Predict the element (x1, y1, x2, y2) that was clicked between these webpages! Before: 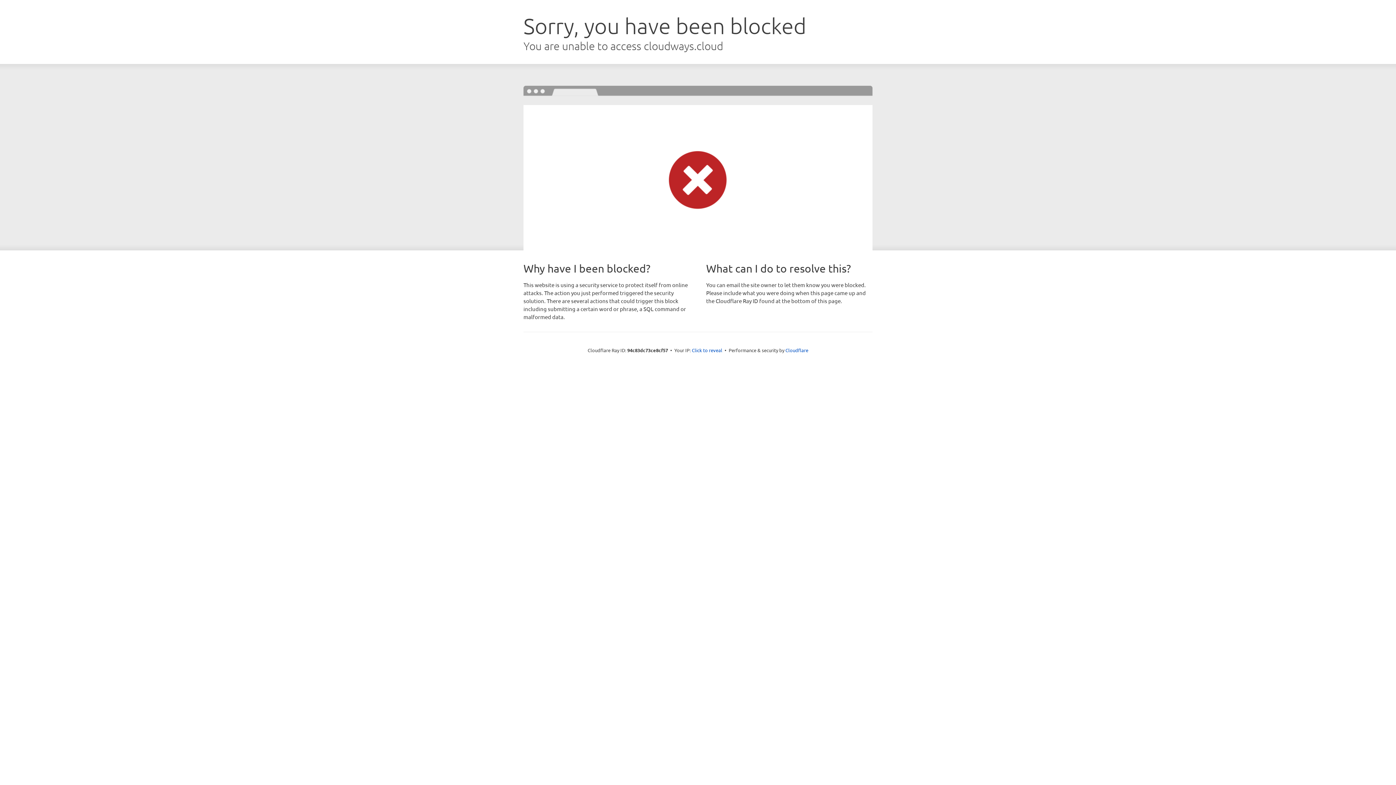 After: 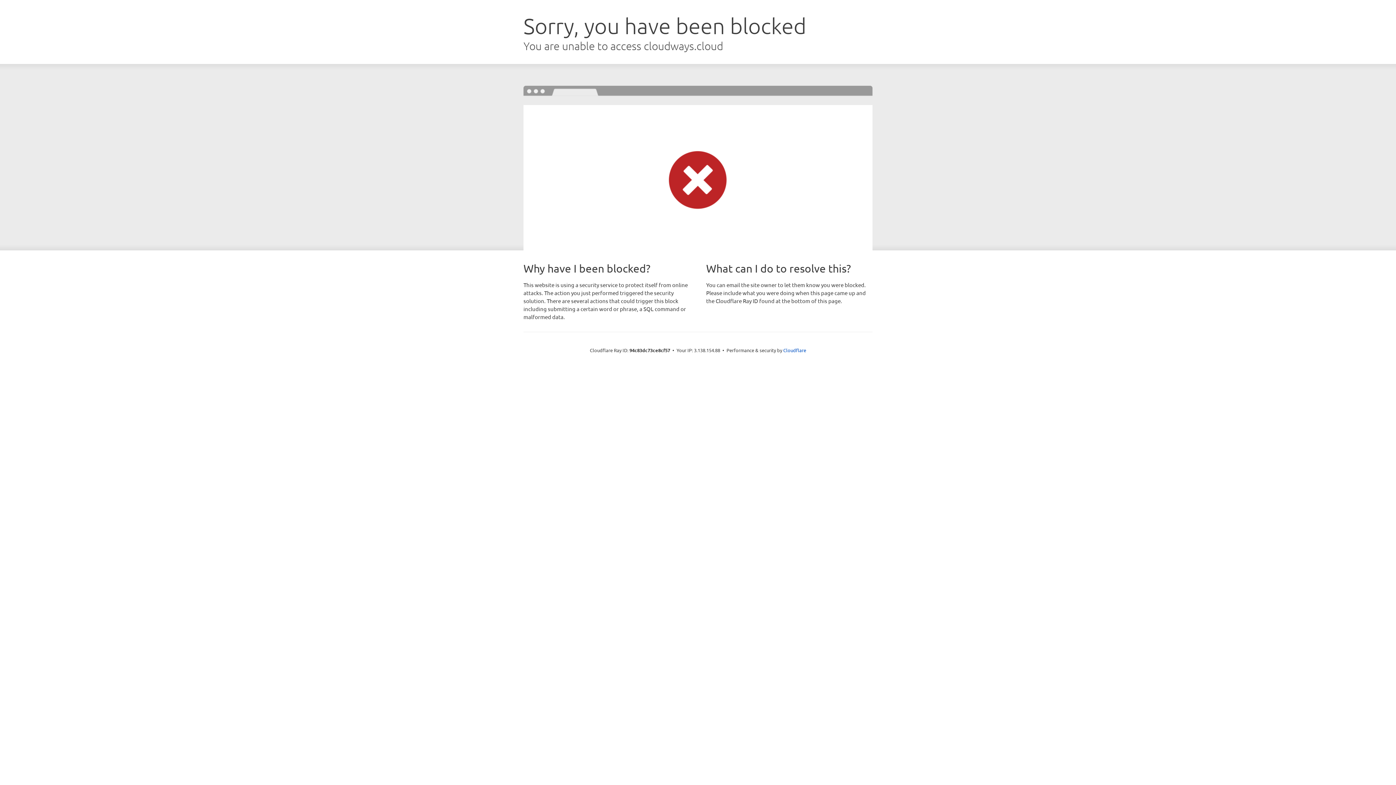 Action: bbox: (692, 346, 722, 353) label: Click to reveal